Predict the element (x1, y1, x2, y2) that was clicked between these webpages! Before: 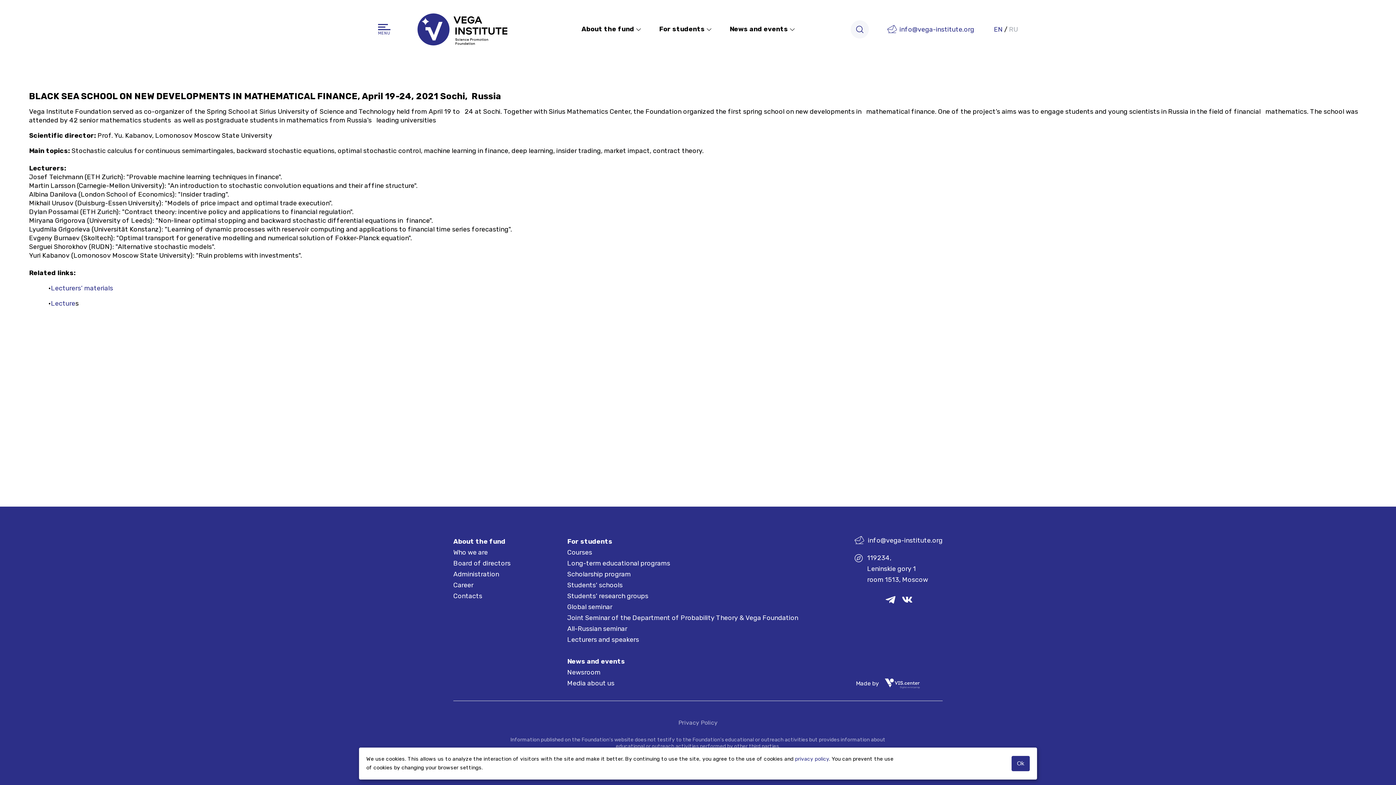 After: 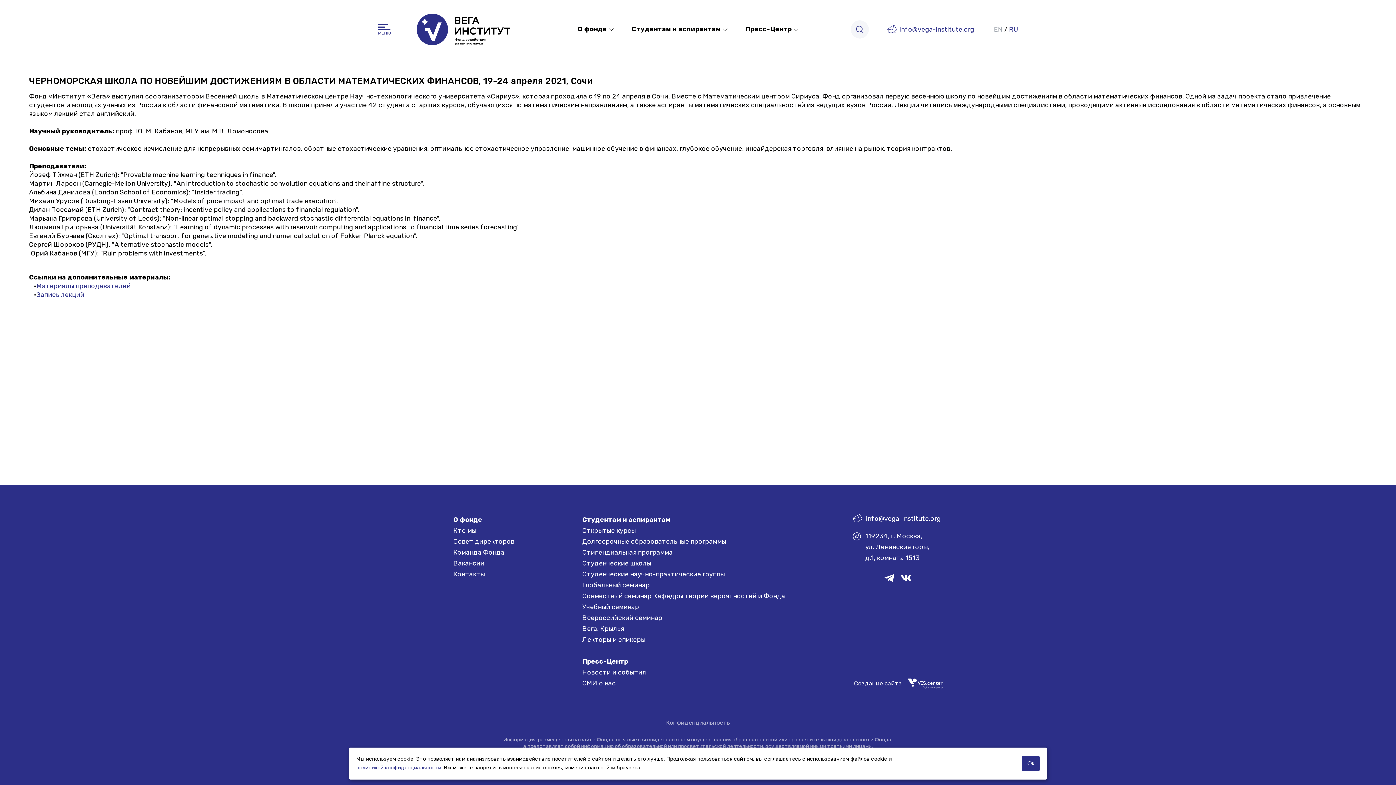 Action: bbox: (1009, 24, 1018, 33) label: RU